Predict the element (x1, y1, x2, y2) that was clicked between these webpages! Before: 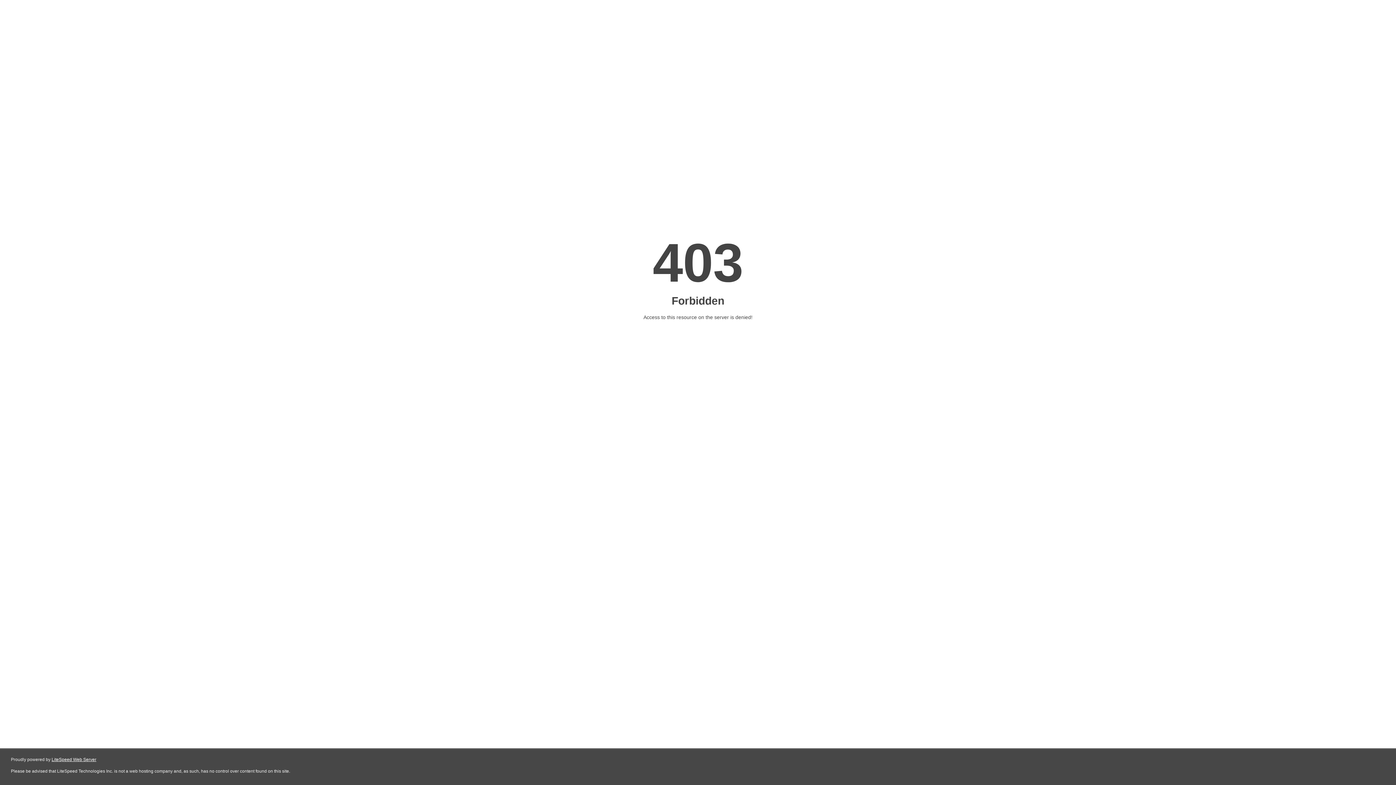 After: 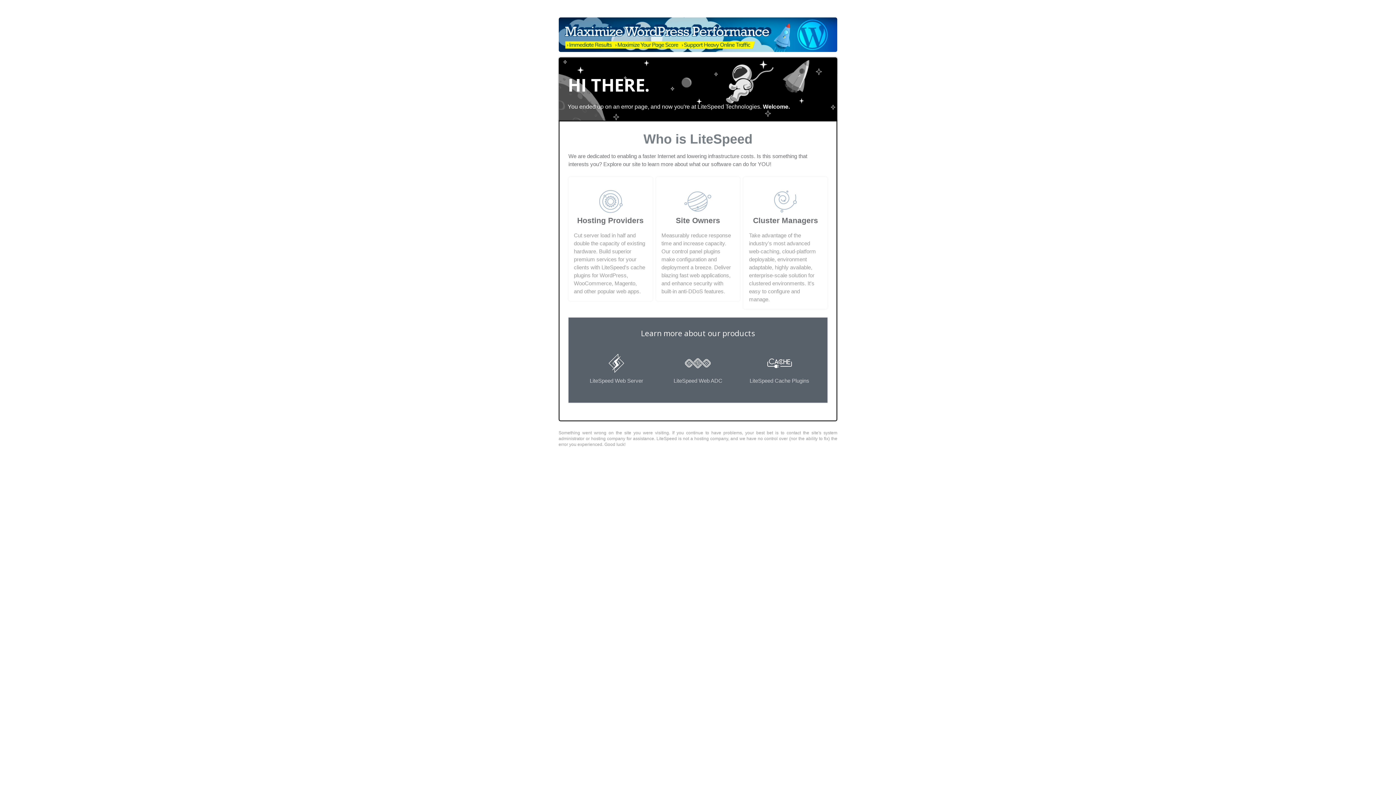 Action: label: LiteSpeed Web Server bbox: (51, 757, 96, 762)